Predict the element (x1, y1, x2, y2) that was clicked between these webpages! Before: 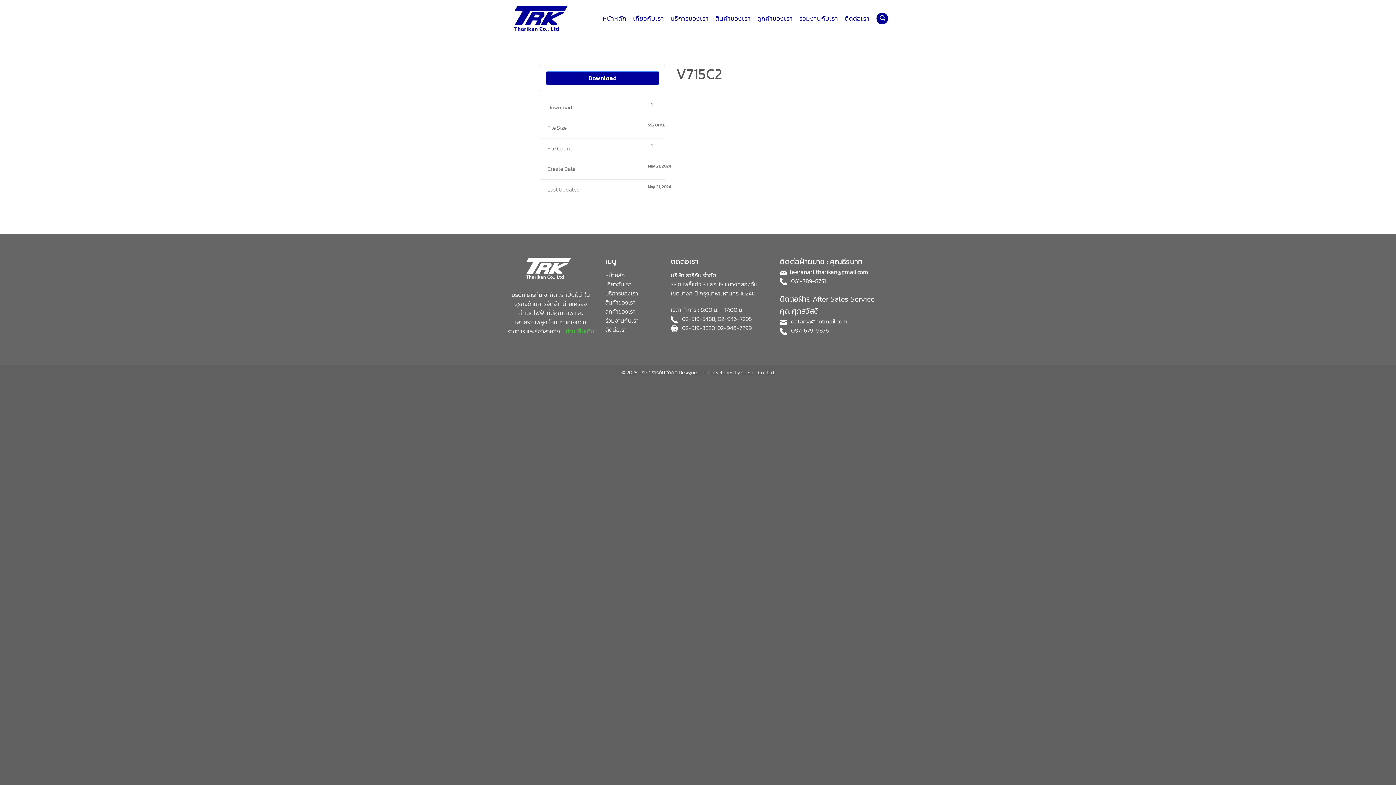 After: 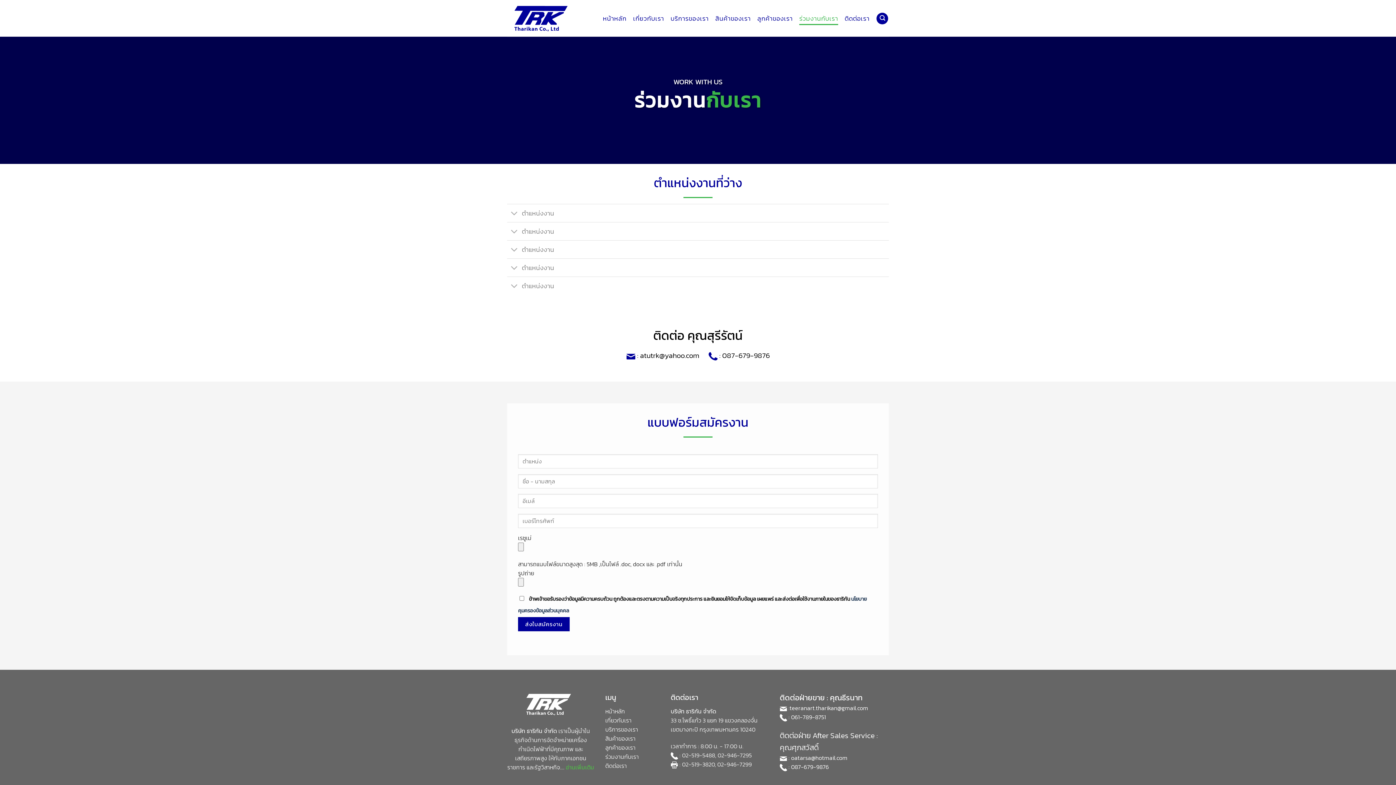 Action: bbox: (605, 316, 638, 324) label: ร่วมงานกับเรา